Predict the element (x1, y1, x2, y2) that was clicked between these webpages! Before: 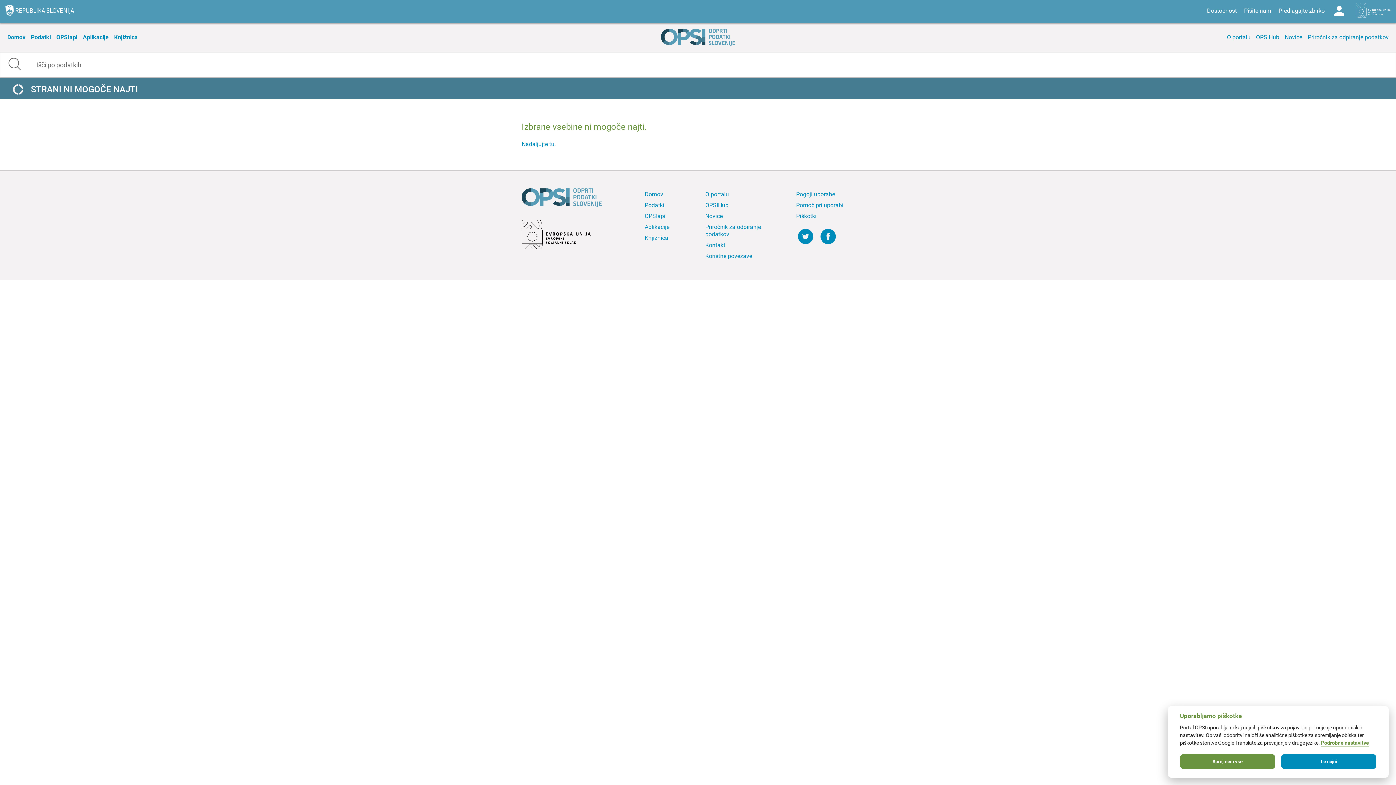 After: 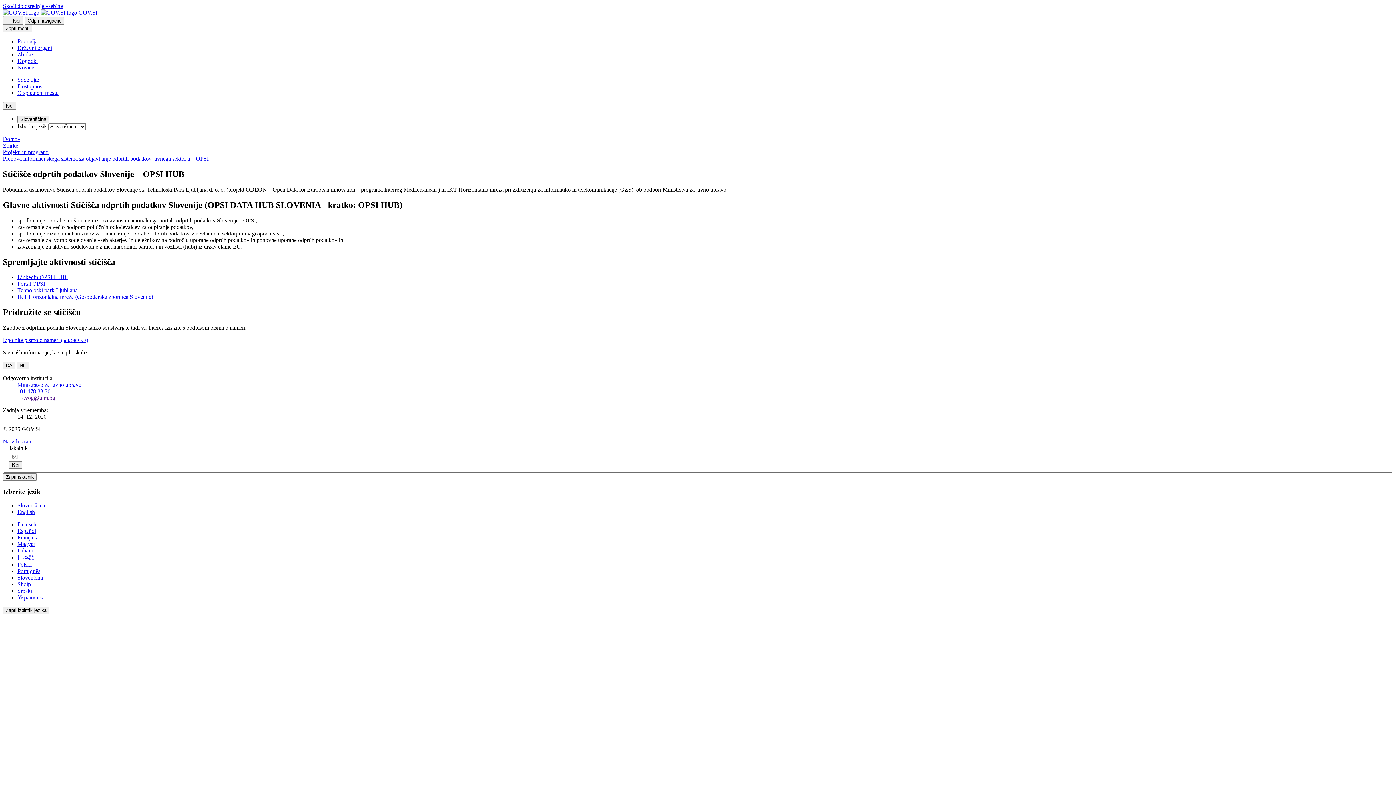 Action: label: OPSIHub bbox: (1254, 22, 1281, 52)